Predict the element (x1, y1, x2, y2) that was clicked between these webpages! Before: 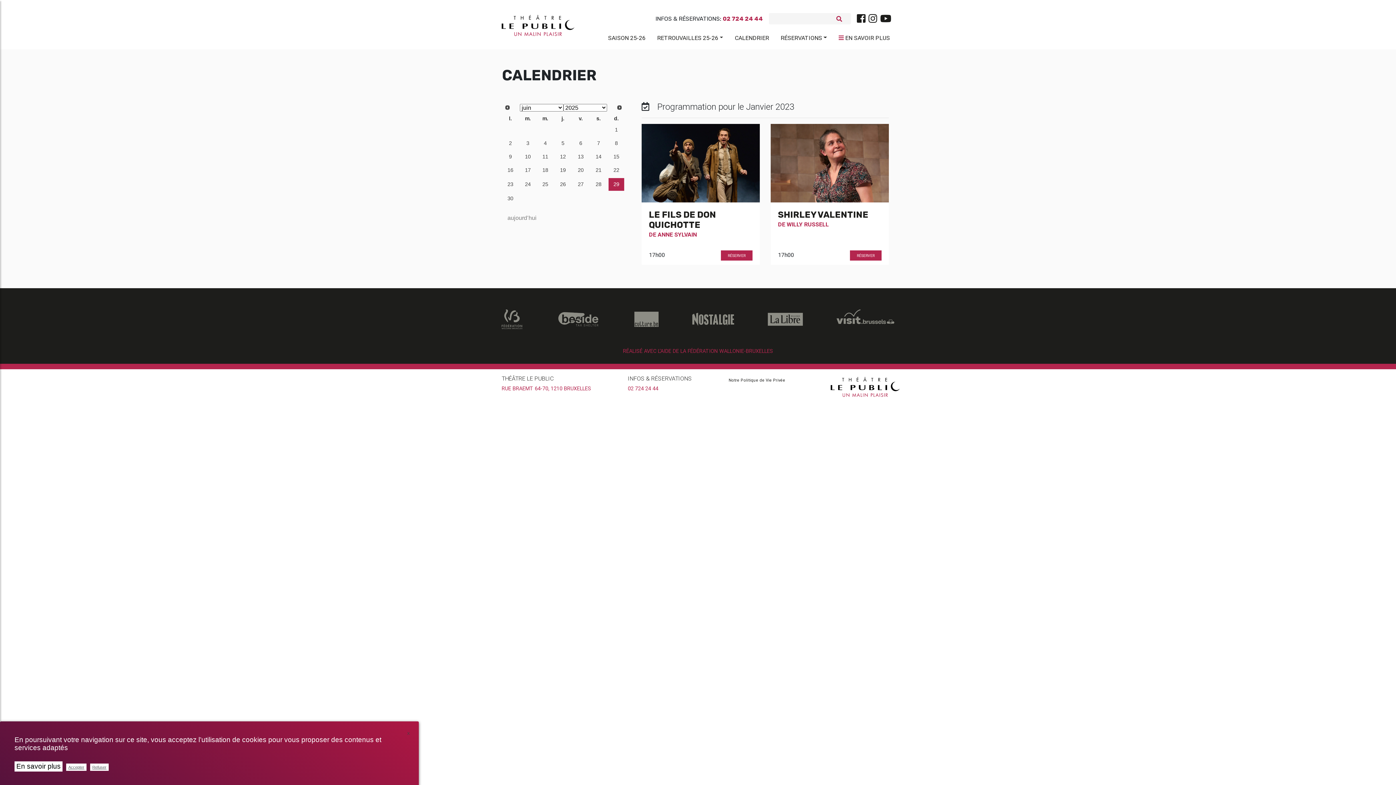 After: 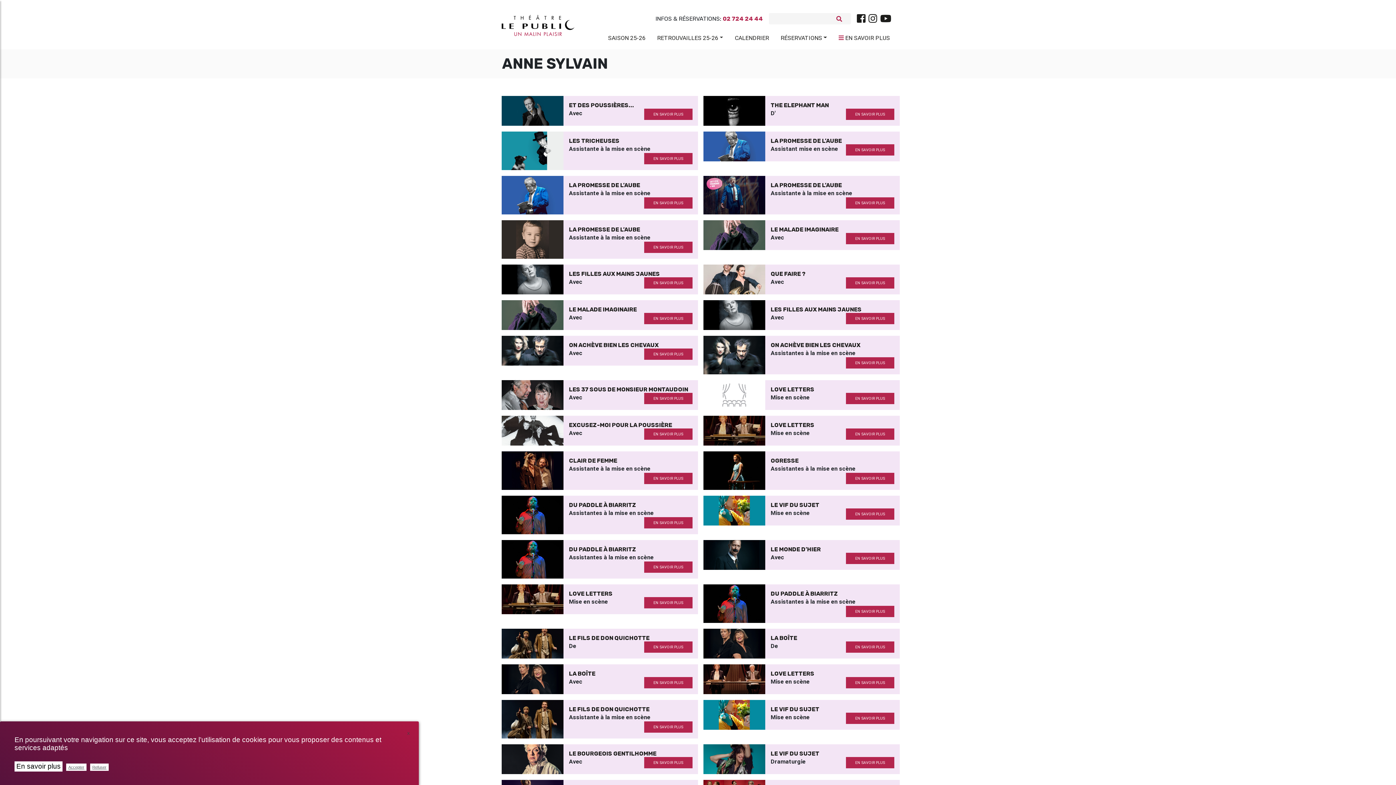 Action: label: ANNE SYLVAIN bbox: (657, 231, 697, 238)